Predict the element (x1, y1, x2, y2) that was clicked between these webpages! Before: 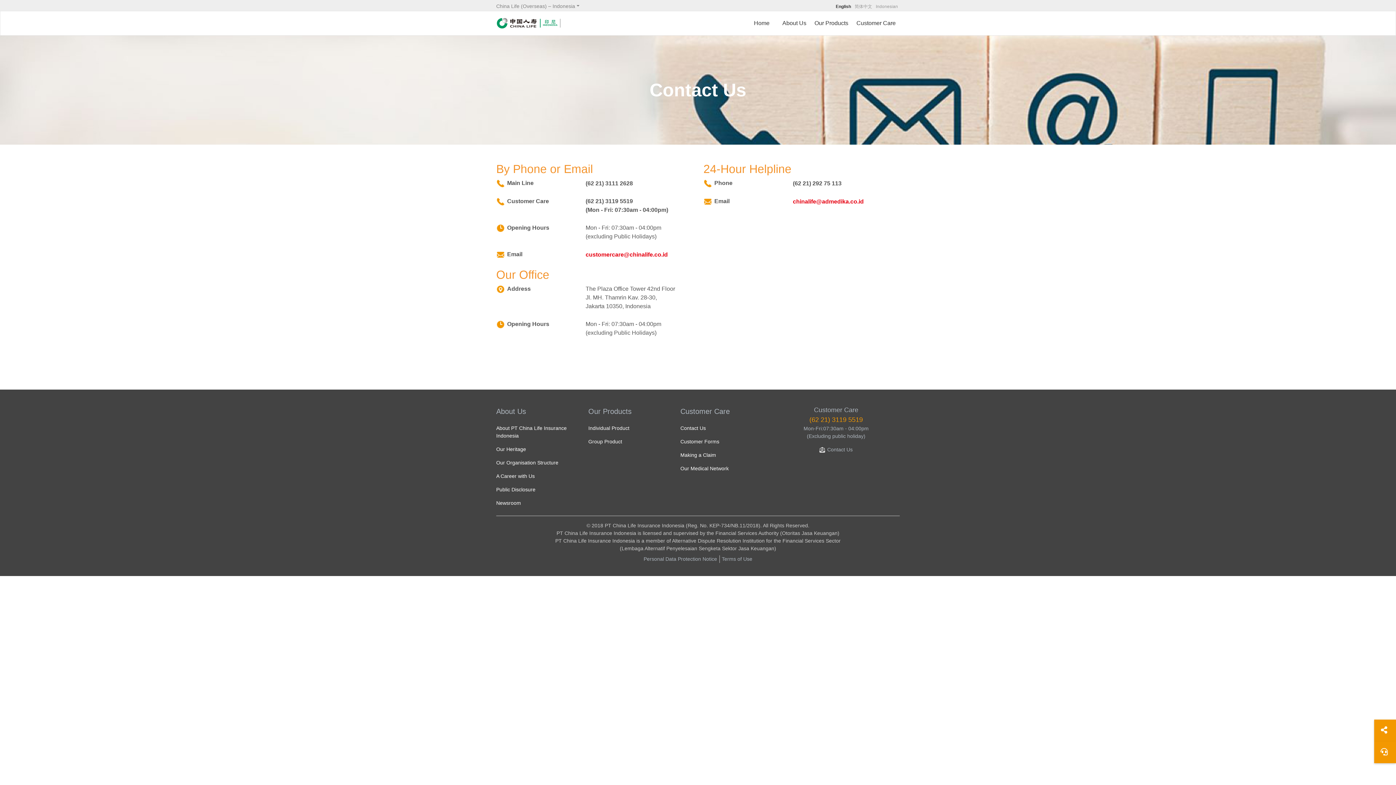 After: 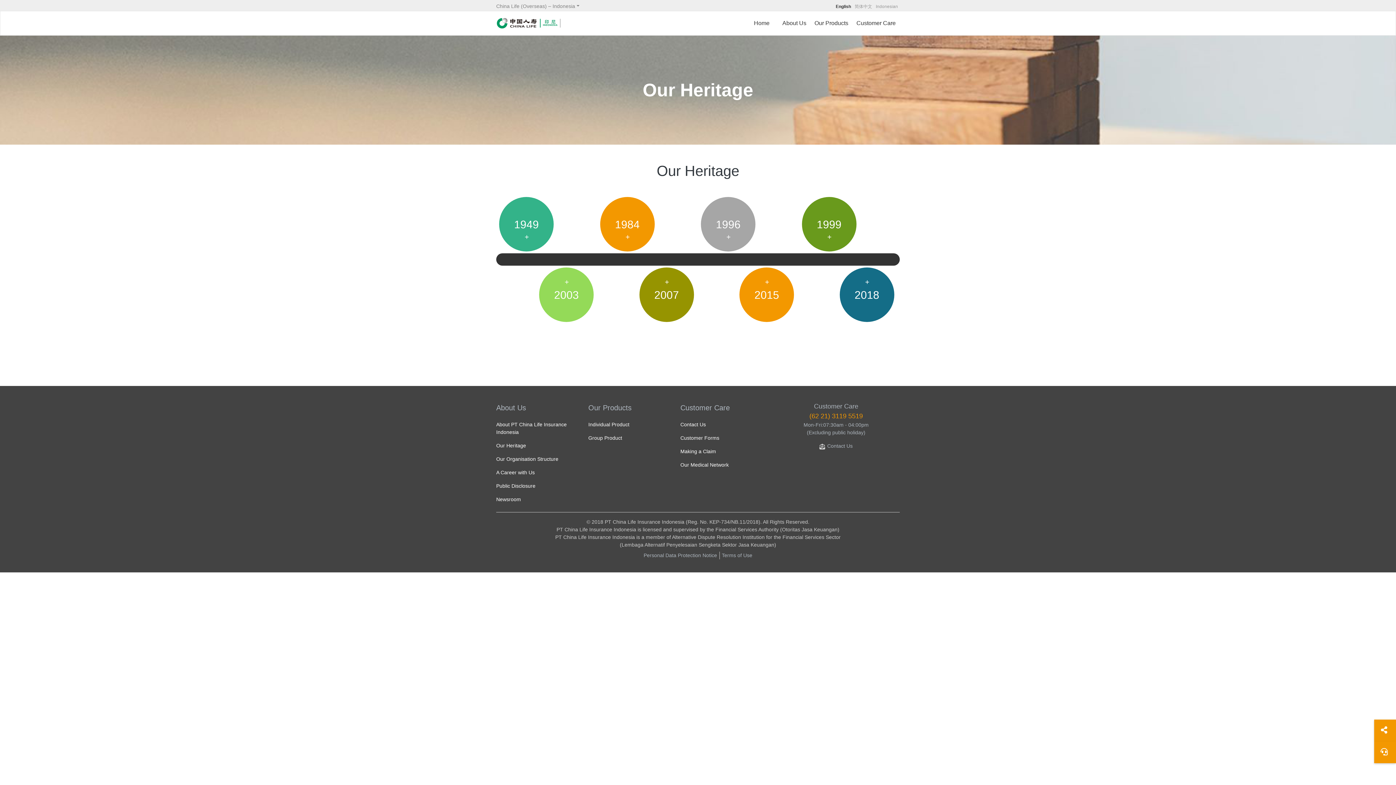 Action: bbox: (496, 442, 577, 456) label: Our Heritage